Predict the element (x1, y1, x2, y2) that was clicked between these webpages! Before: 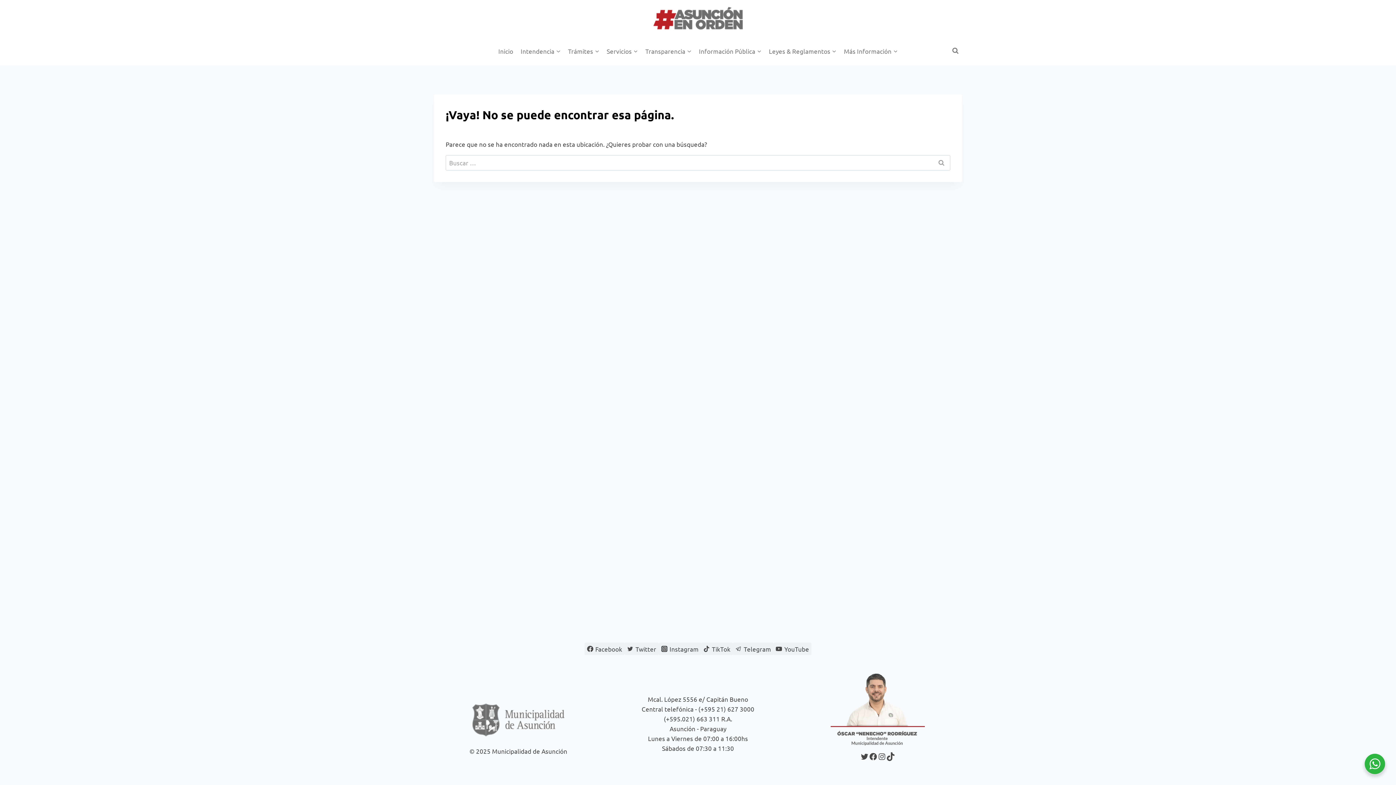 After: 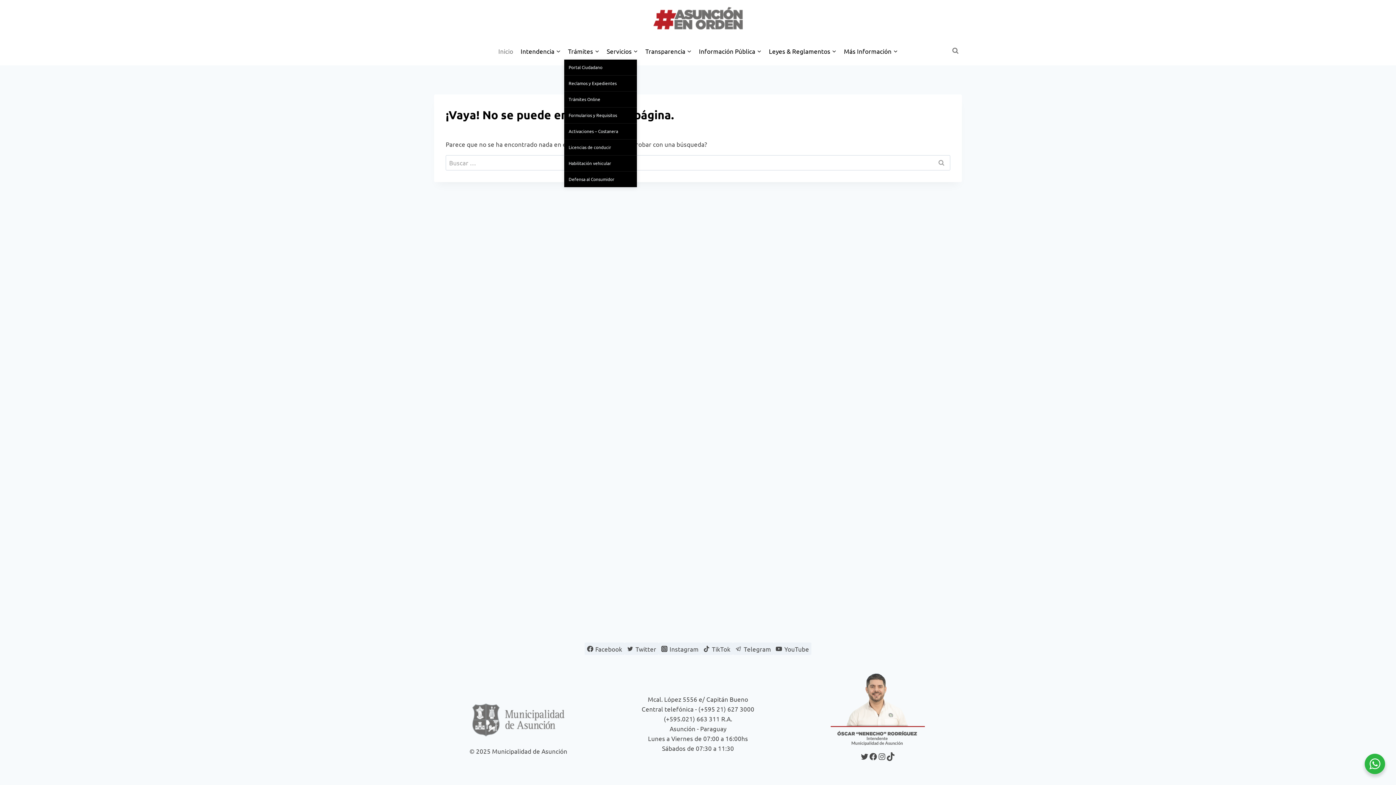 Action: label: Trámites bbox: (564, 42, 603, 59)